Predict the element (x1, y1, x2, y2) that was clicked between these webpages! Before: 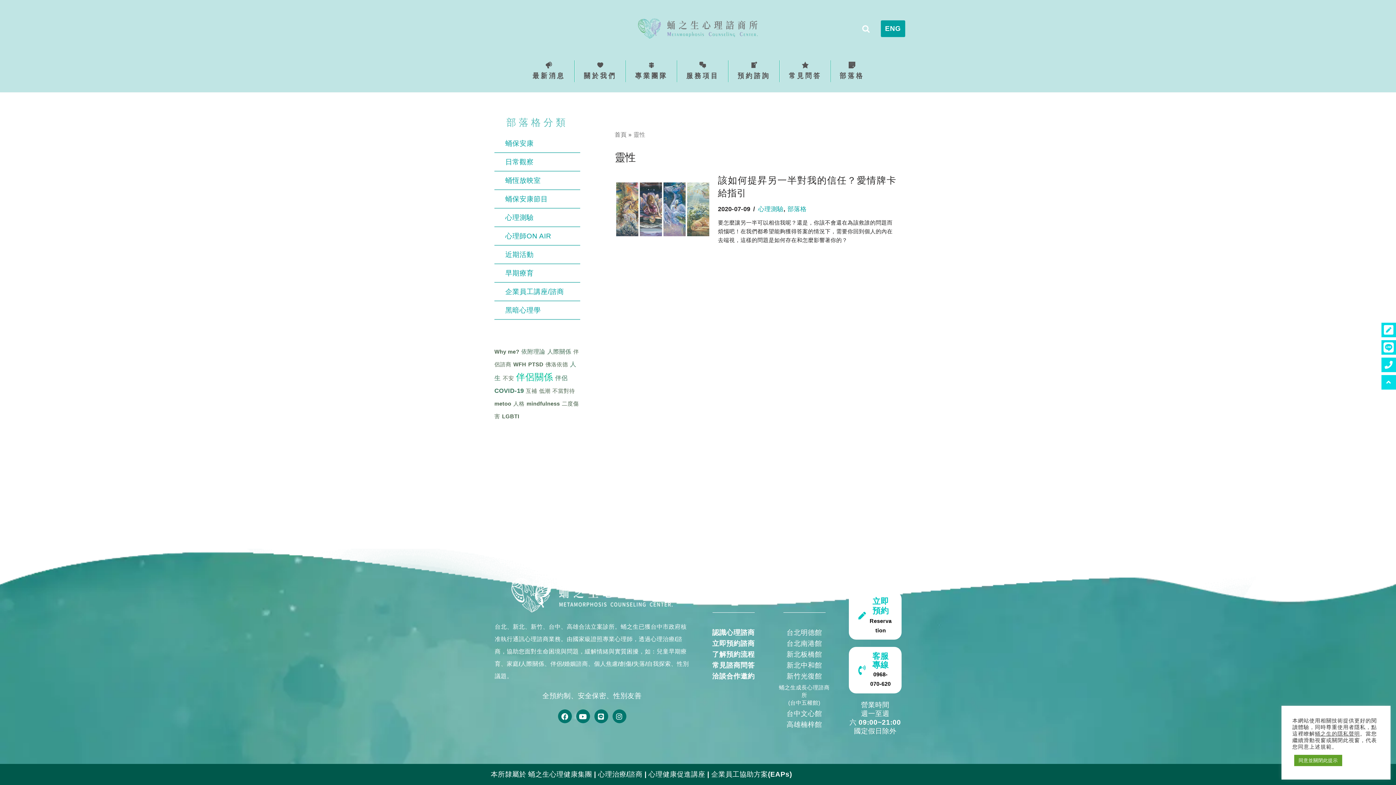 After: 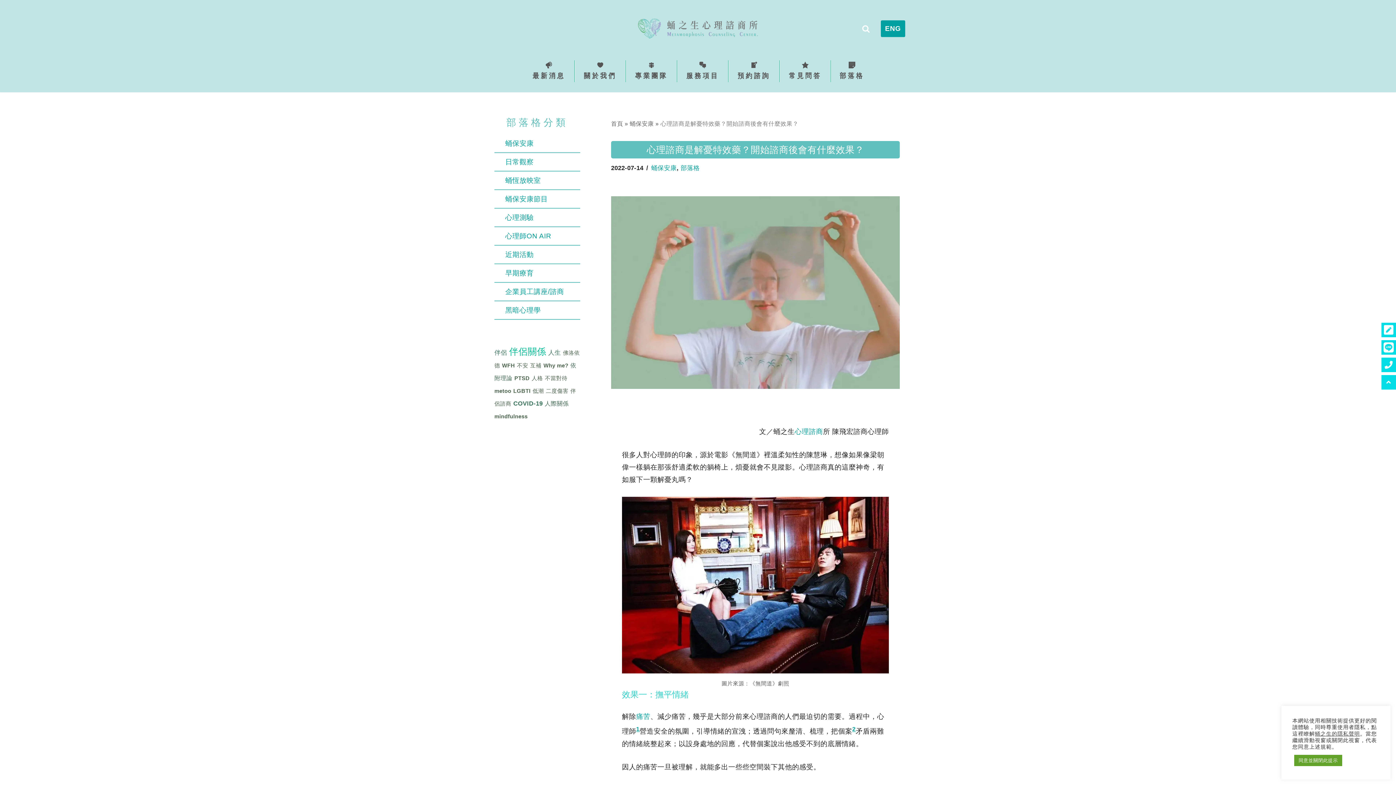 Action: label: 認識心理諮商 bbox: (712, 629, 754, 636)